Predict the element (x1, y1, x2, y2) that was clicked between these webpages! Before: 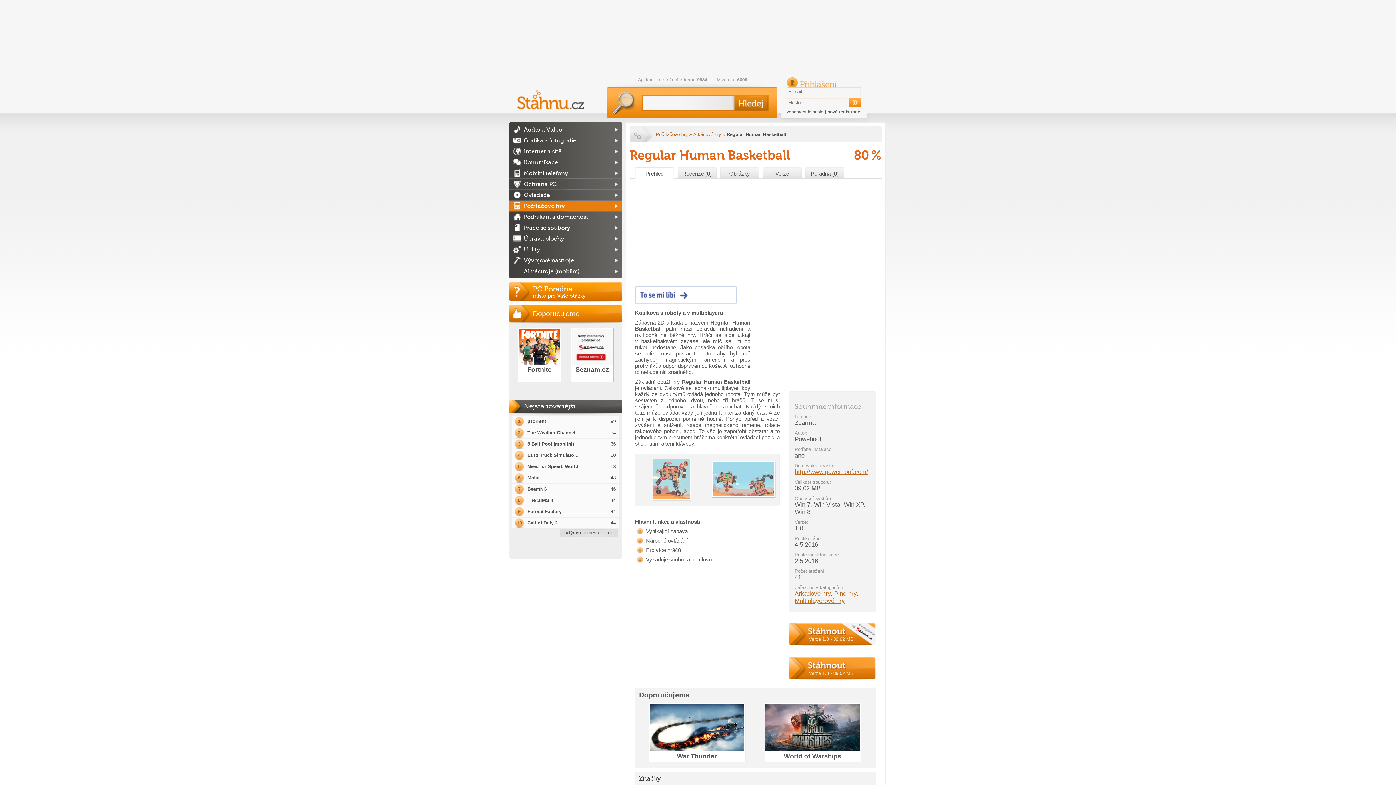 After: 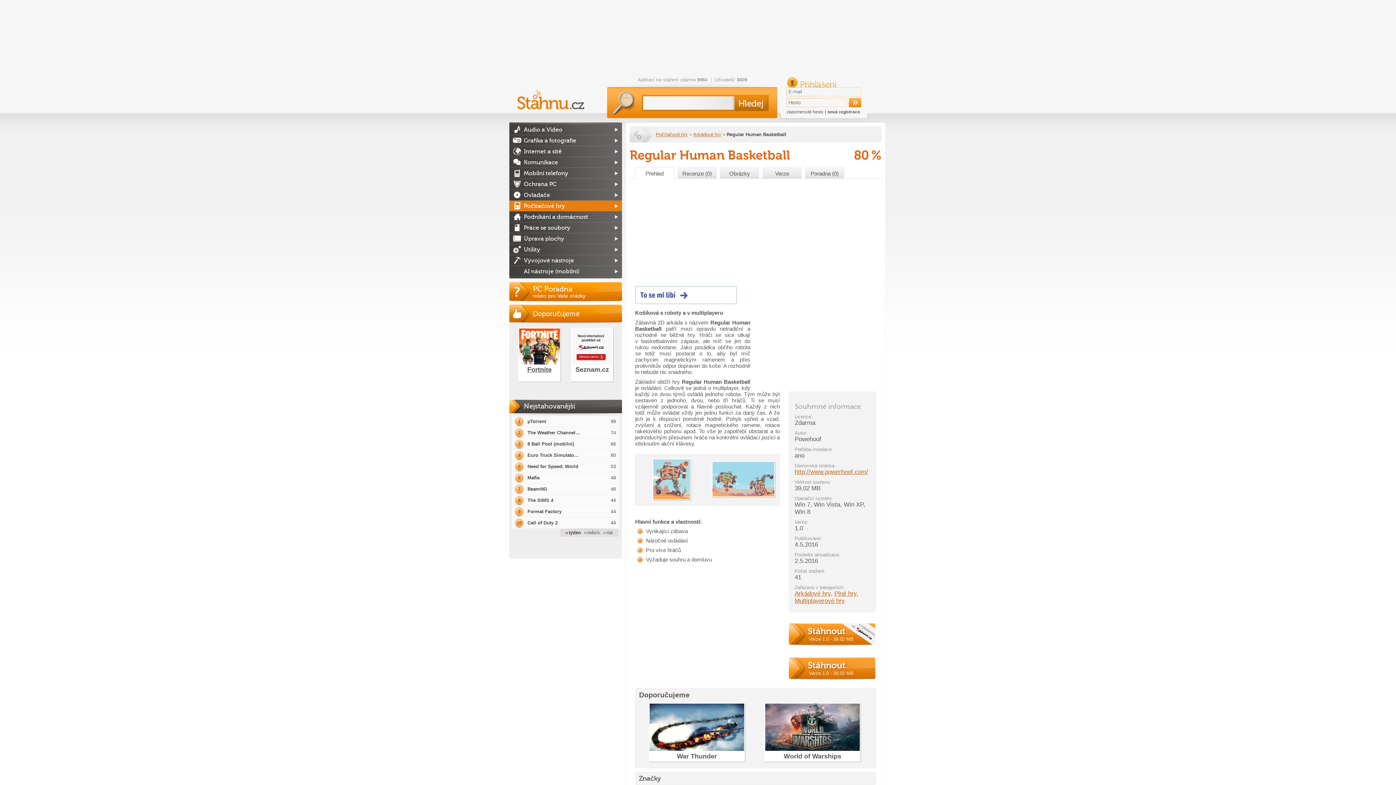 Action: bbox: (518, 328, 560, 381) label: Fortnite